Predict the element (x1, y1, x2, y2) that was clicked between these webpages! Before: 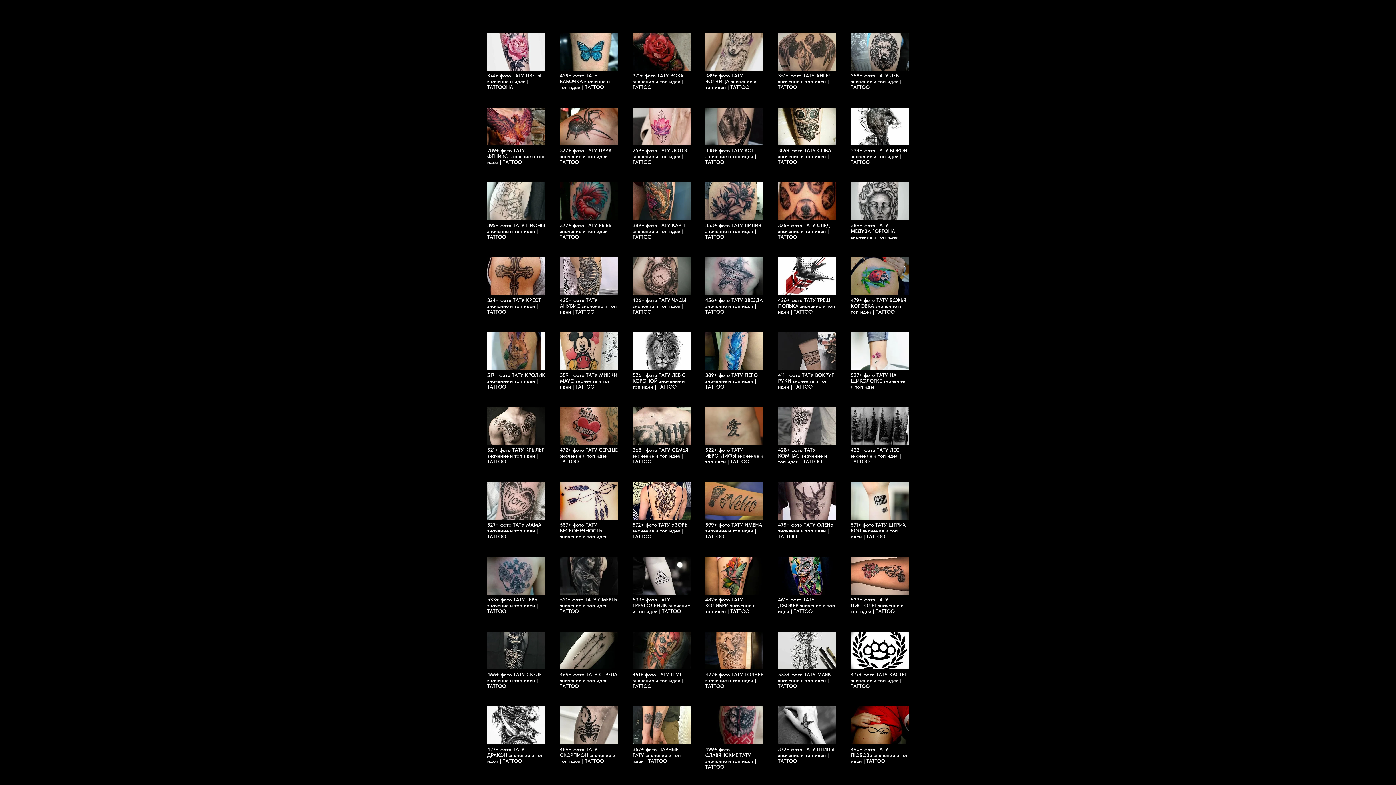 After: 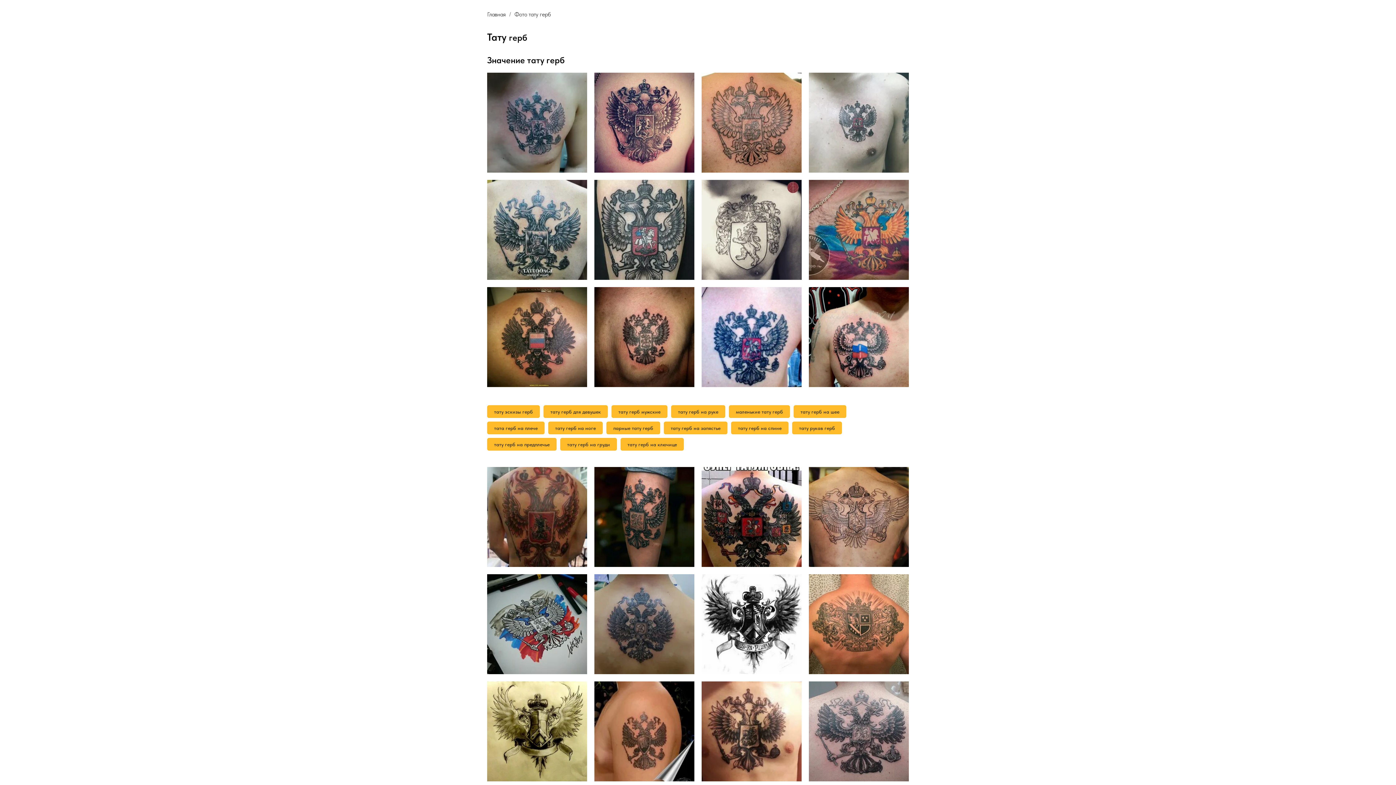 Action: label: 533+ фото ТАТУ ГЕРБ значение и топ идеи | TATTOO bbox: (487, 557, 545, 614)